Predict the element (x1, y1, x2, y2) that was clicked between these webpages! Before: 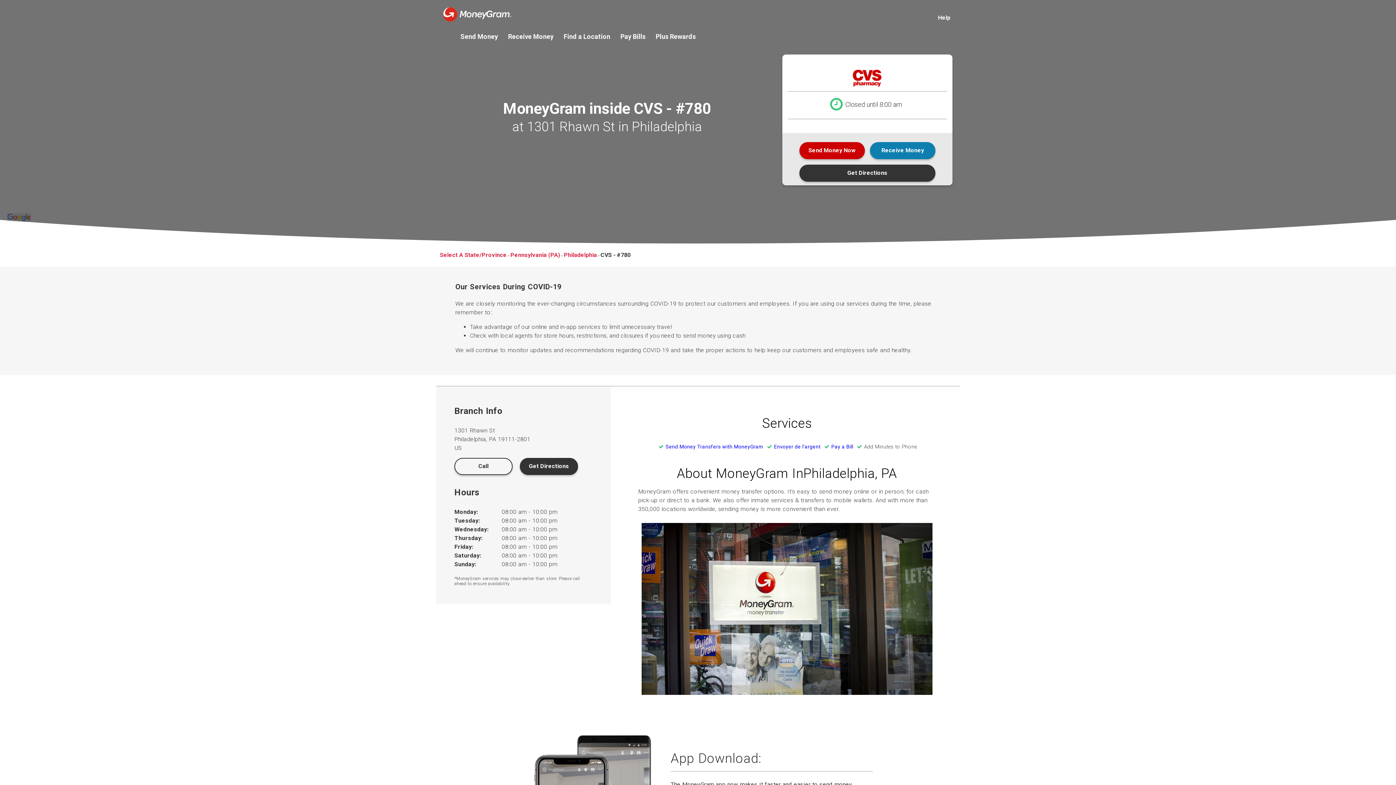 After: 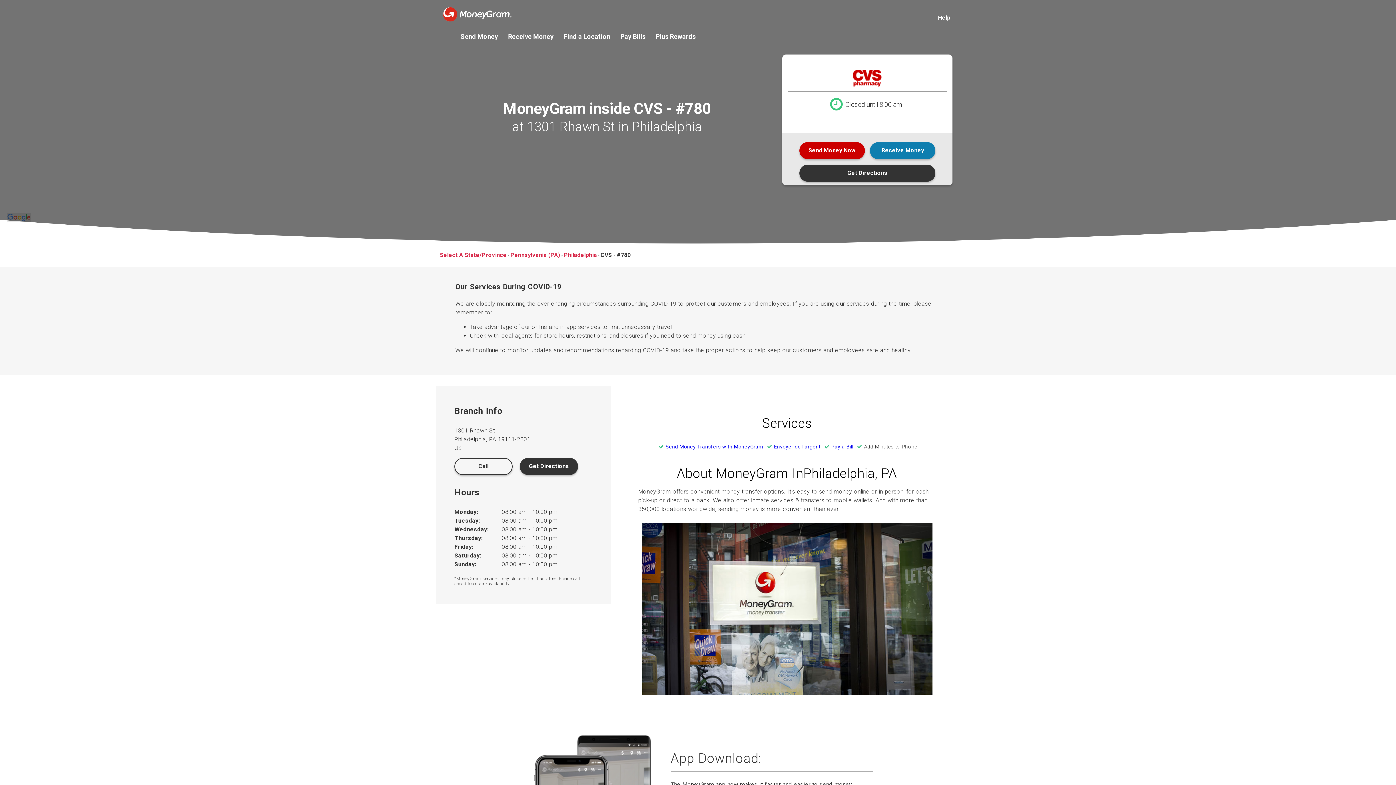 Action: bbox: (765, 443, 820, 450) label: Envoyer de l'argent